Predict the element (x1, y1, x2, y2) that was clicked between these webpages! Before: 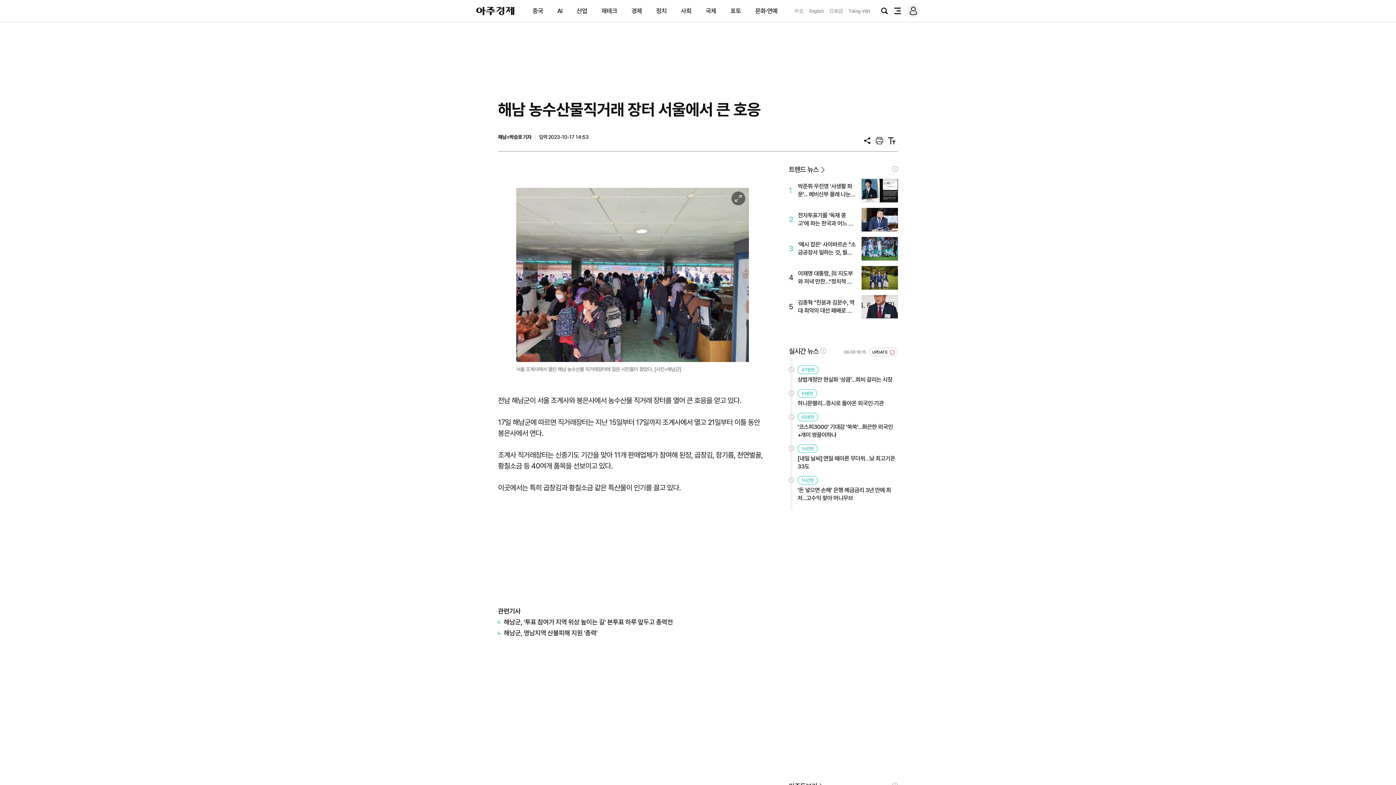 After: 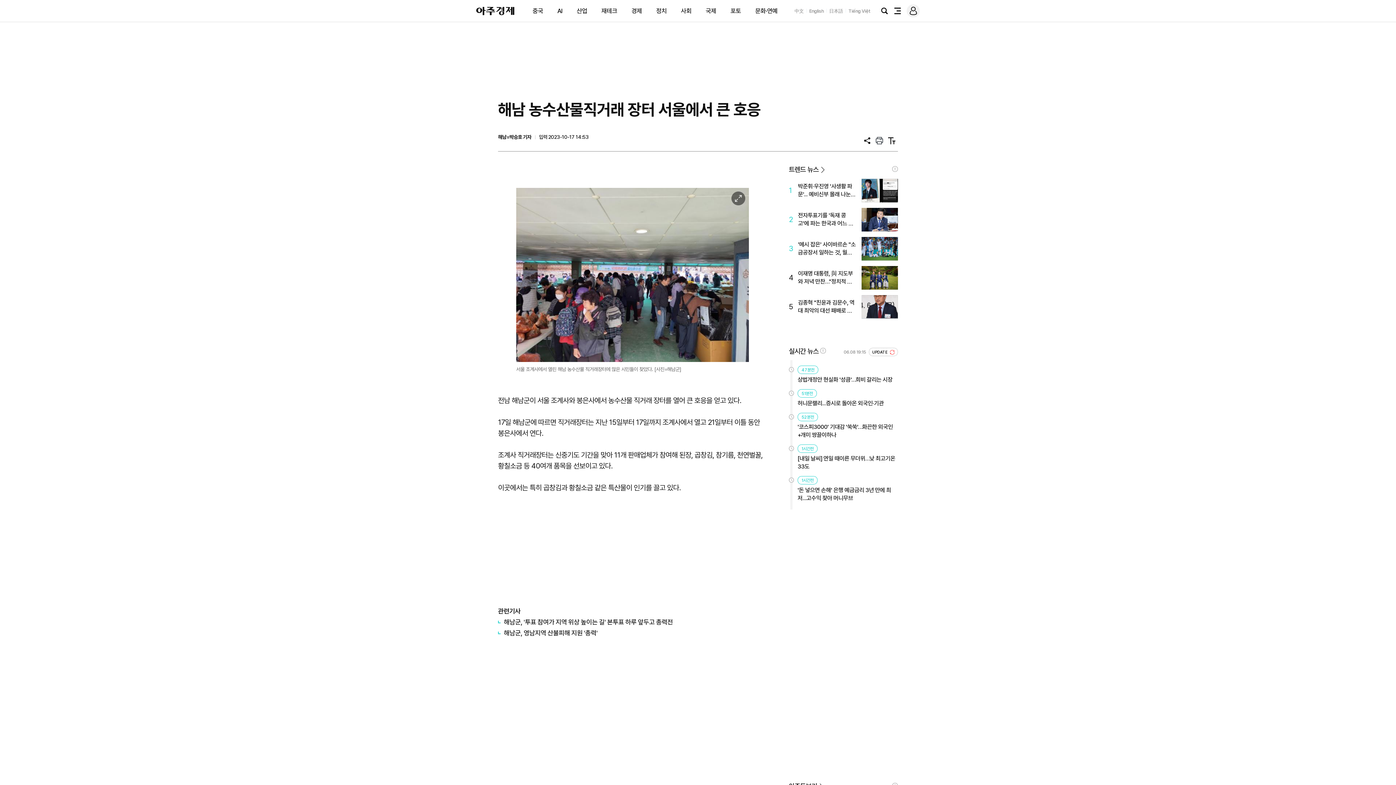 Action: bbox: (809, 8, 823, 13) label: English